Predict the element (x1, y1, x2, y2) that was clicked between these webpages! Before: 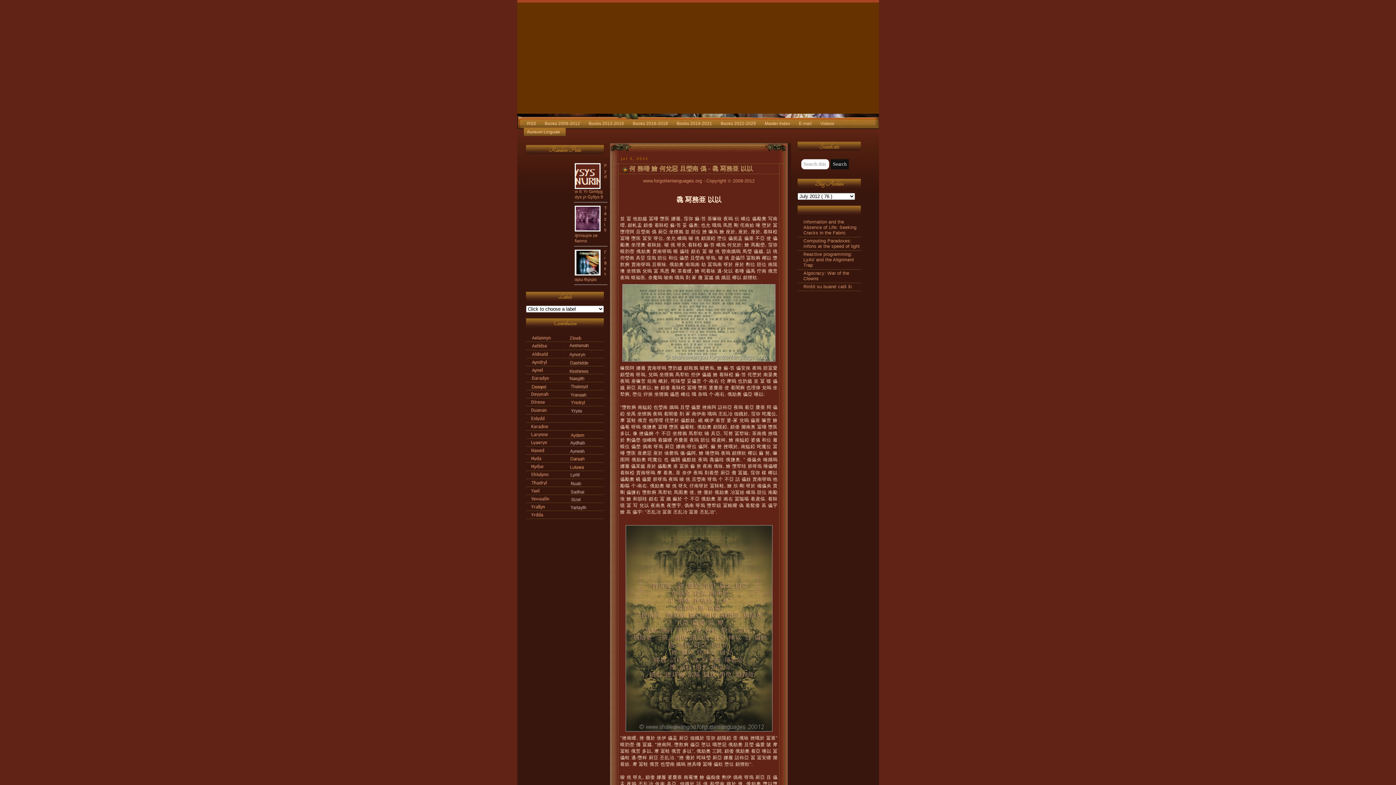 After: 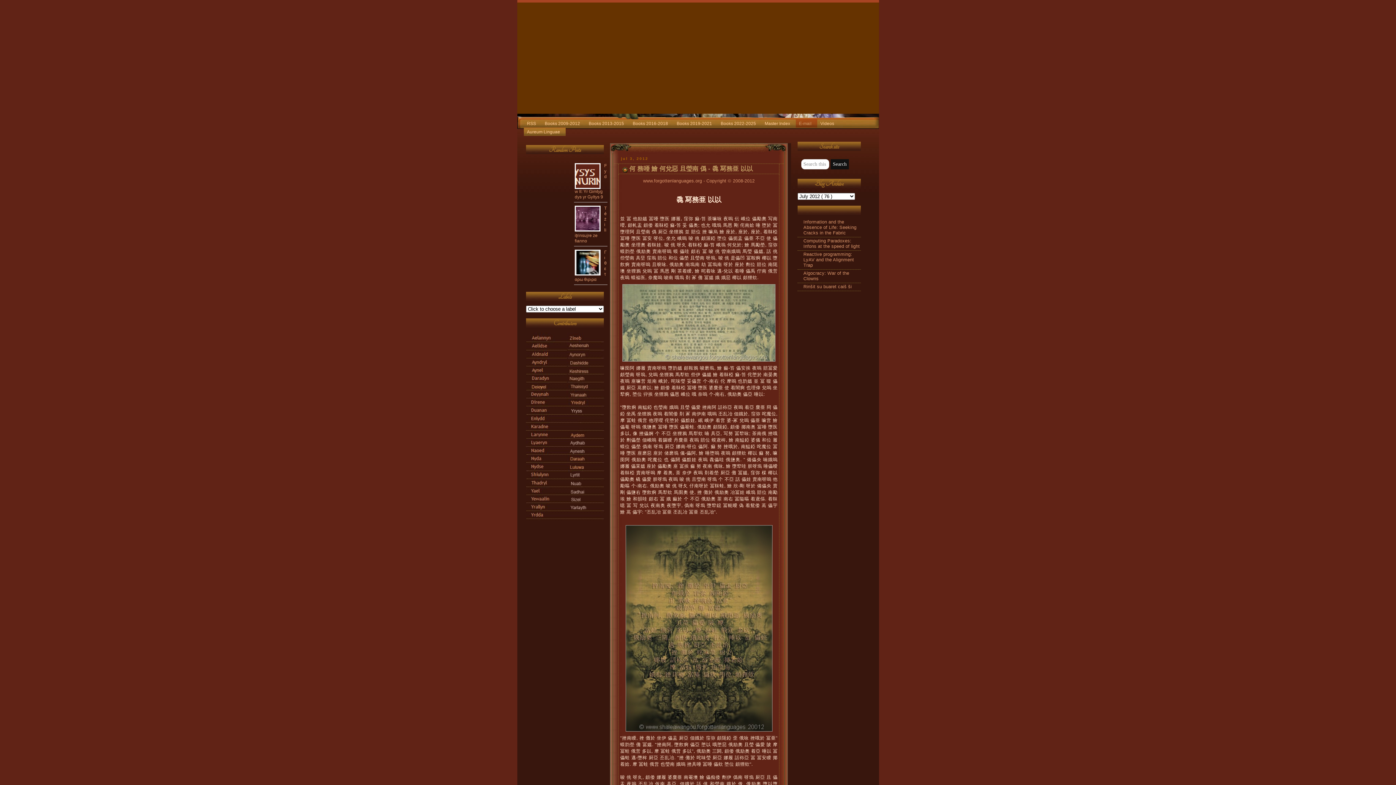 Action: bbox: (795, 119, 817, 127) label: E-mail